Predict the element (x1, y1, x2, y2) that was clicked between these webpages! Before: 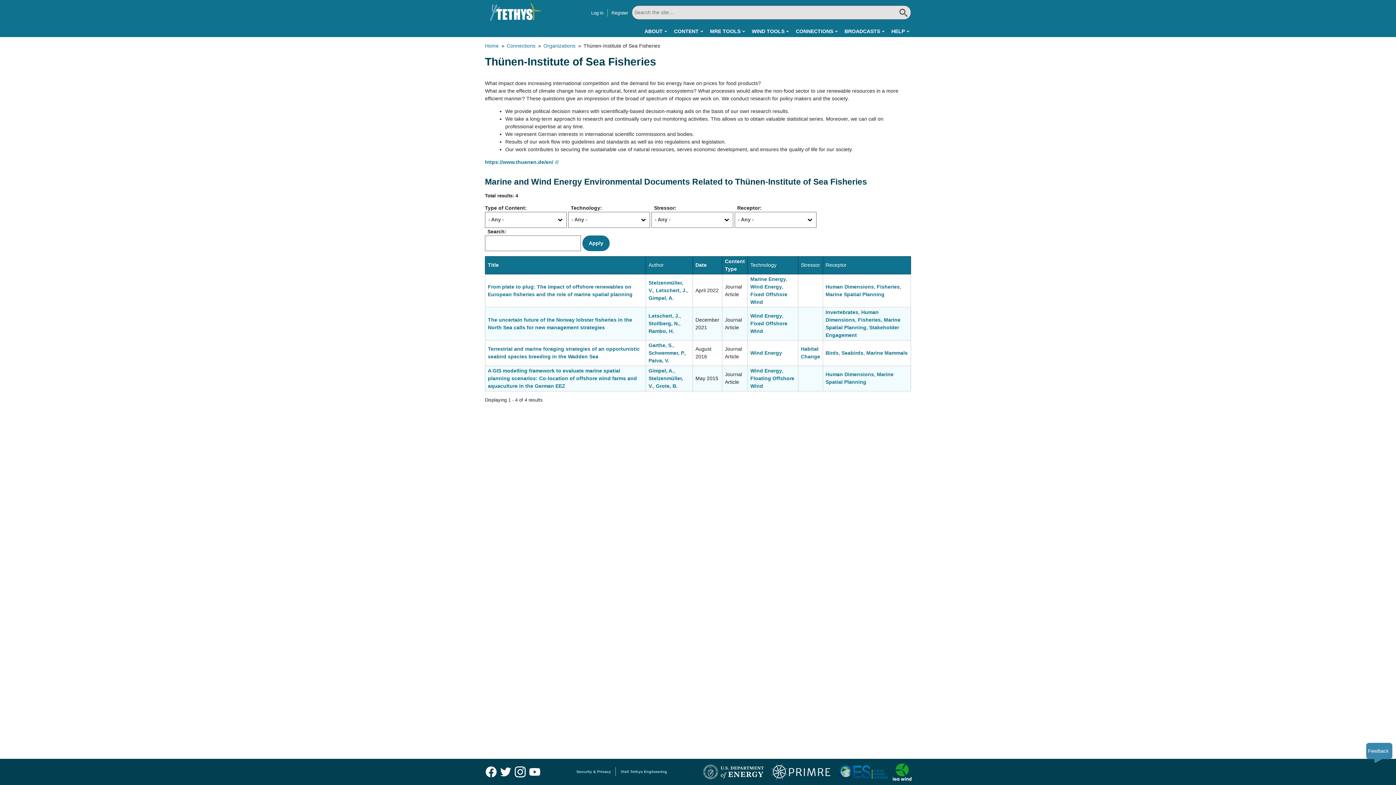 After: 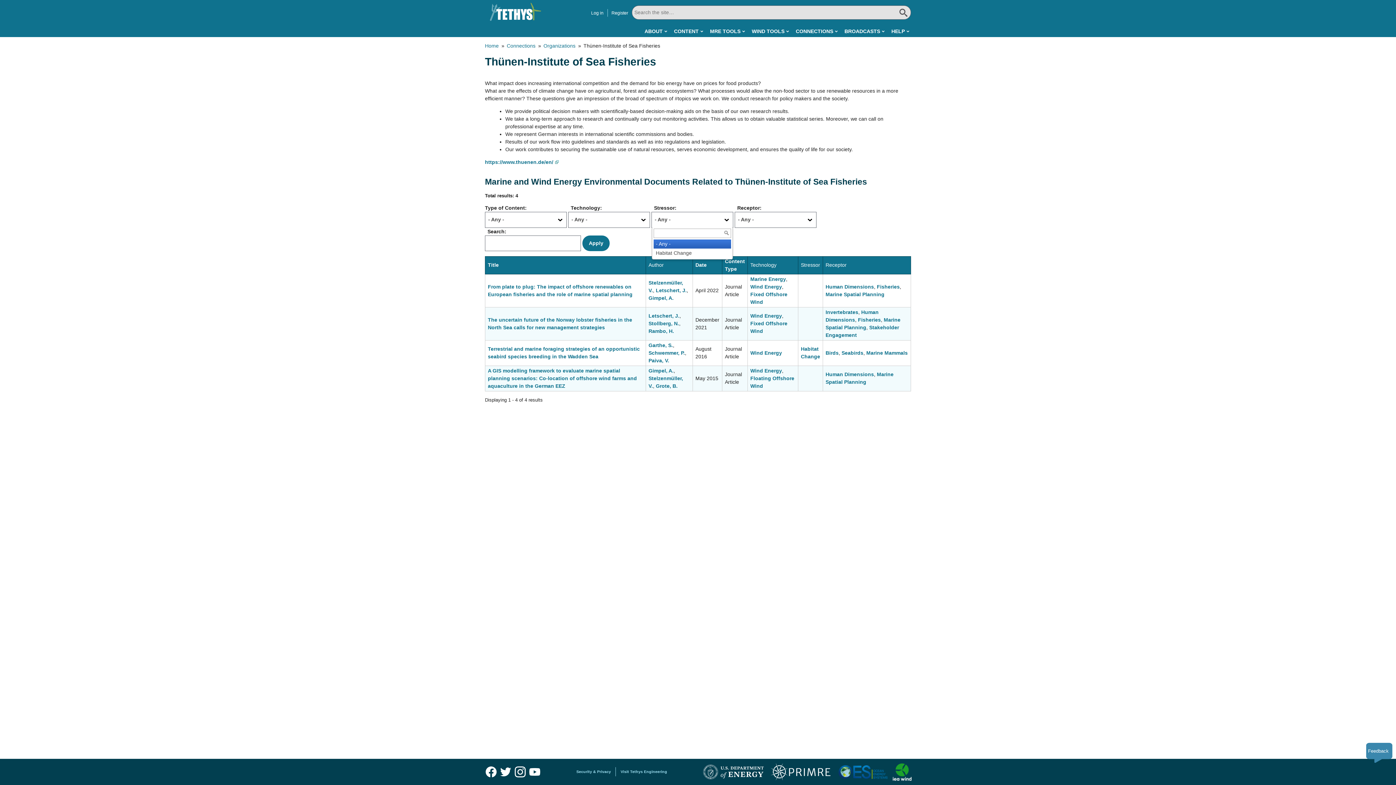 Action: bbox: (652, 212, 722, 226) label: - Any -